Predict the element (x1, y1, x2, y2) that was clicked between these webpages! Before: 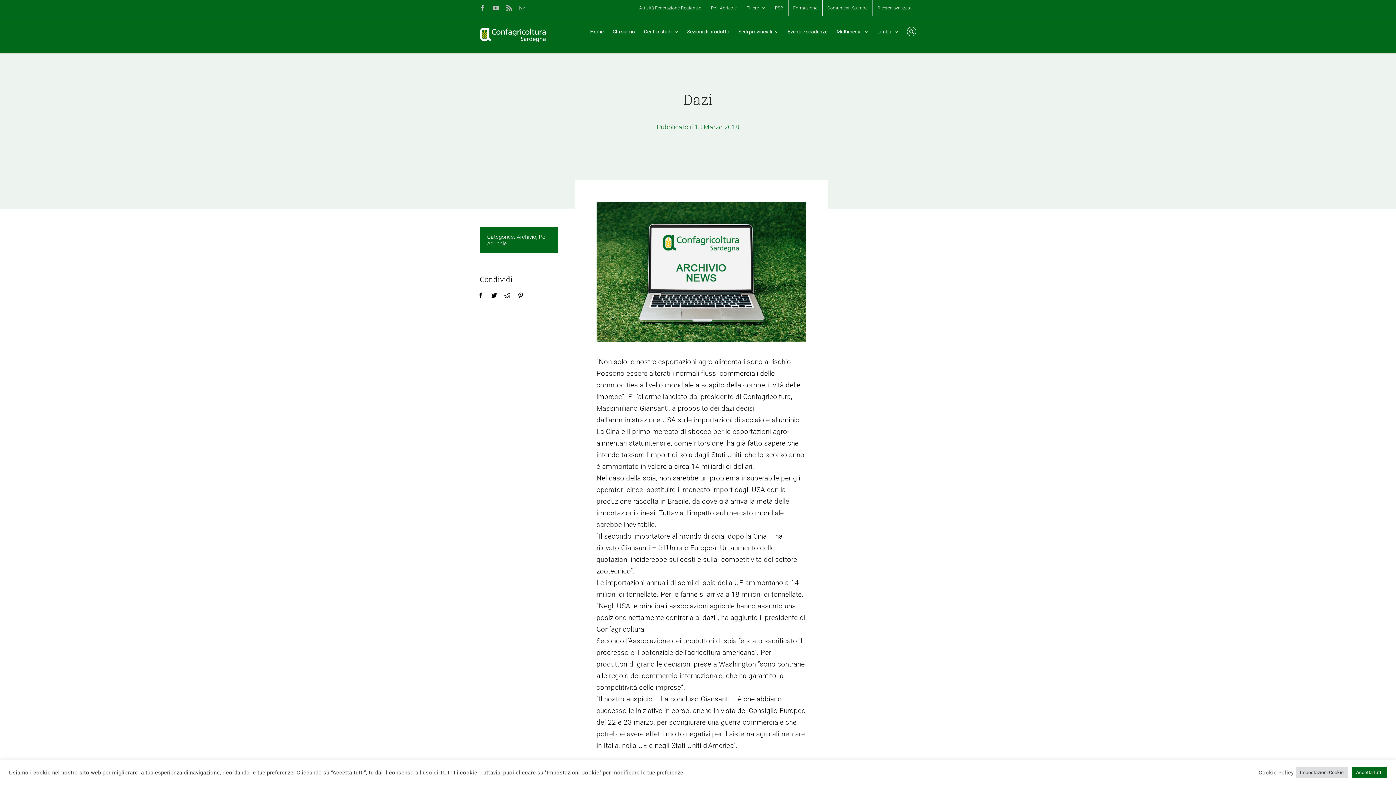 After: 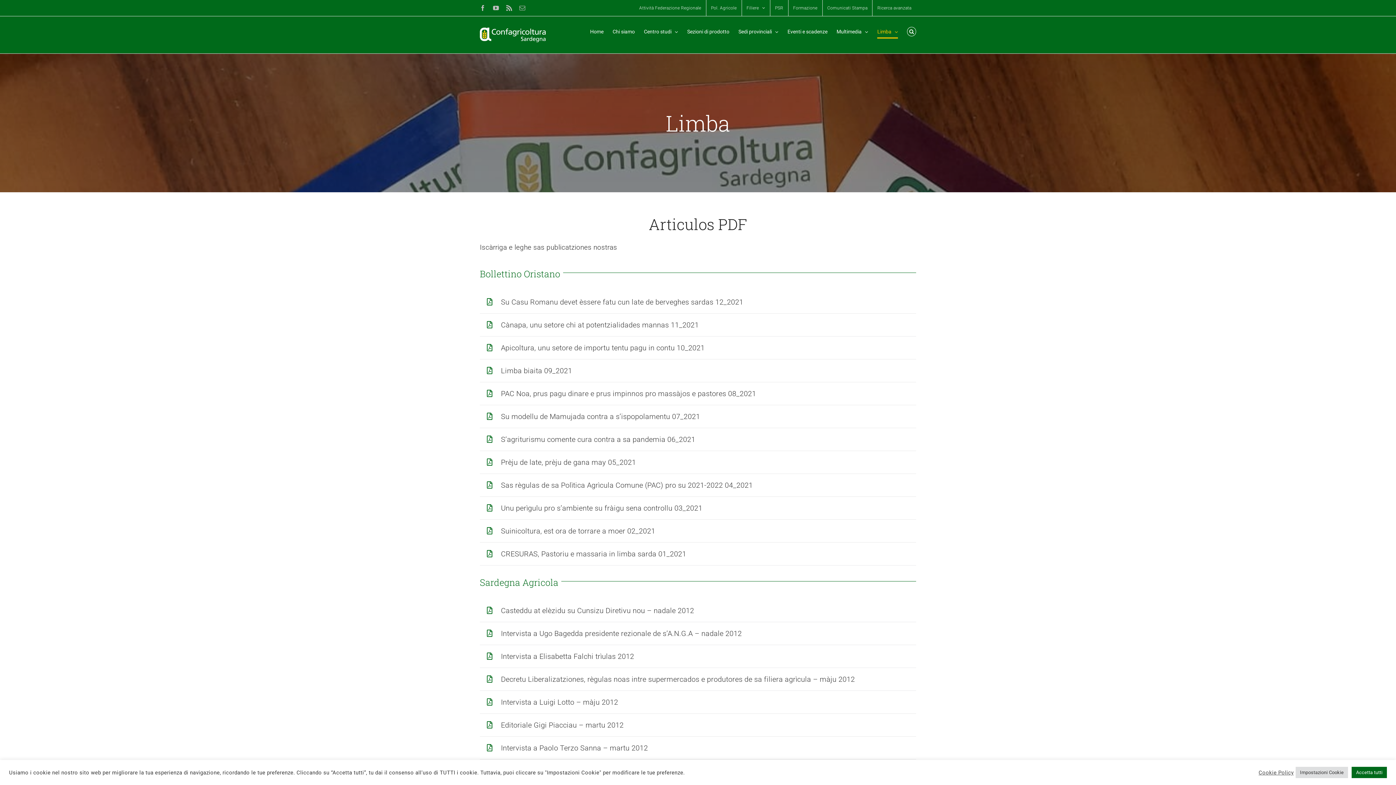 Action: bbox: (877, 16, 898, 46) label: Limba